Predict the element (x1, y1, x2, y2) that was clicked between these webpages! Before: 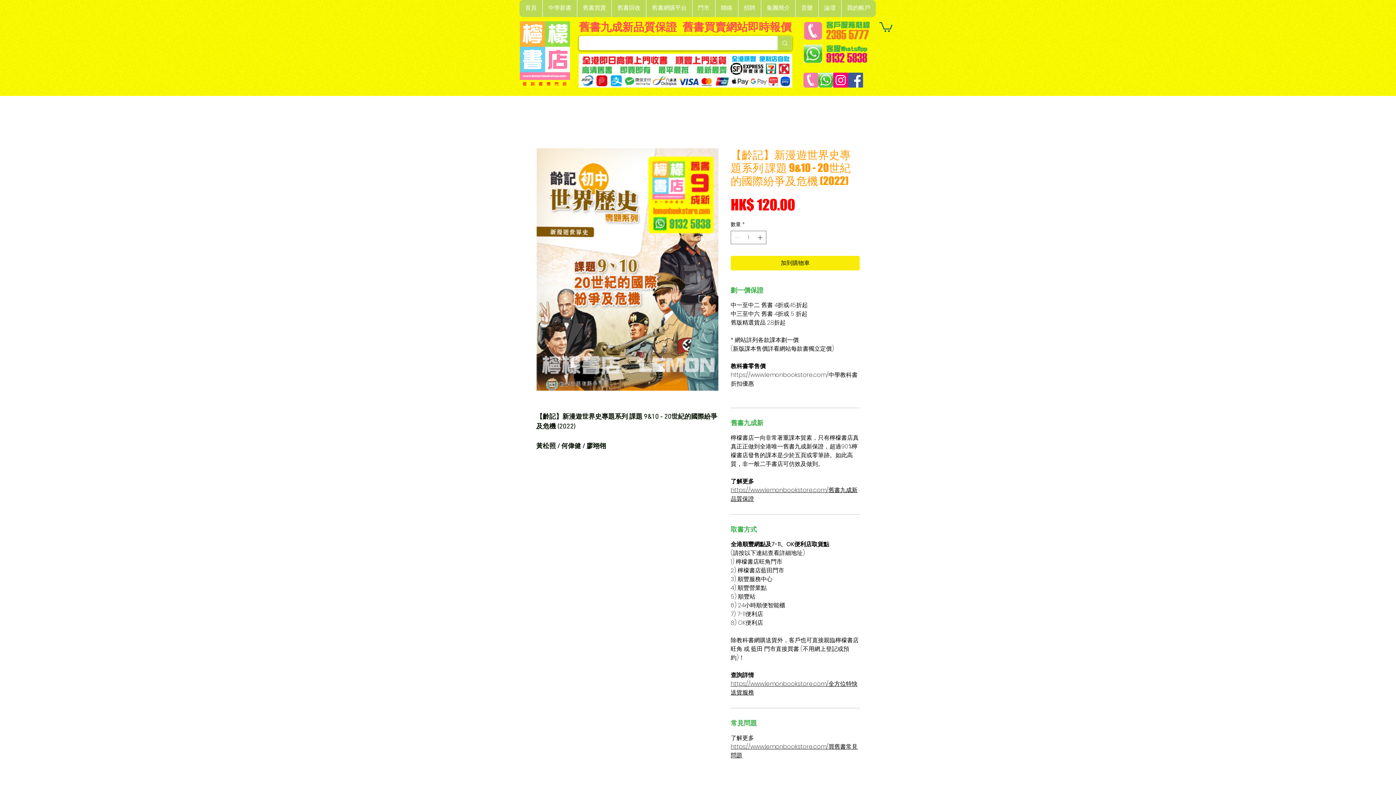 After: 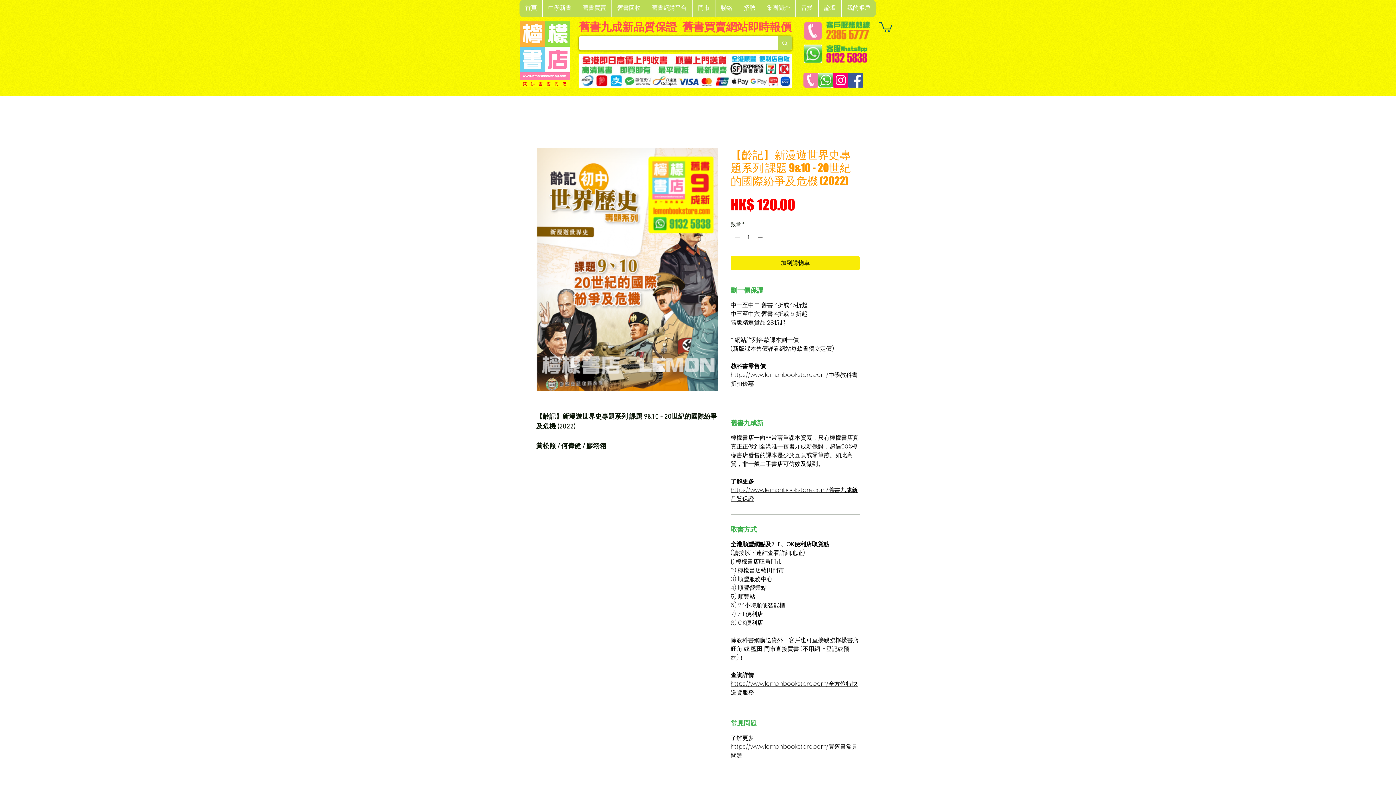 Action: label: Instagram bbox: (833, 72, 848, 87)